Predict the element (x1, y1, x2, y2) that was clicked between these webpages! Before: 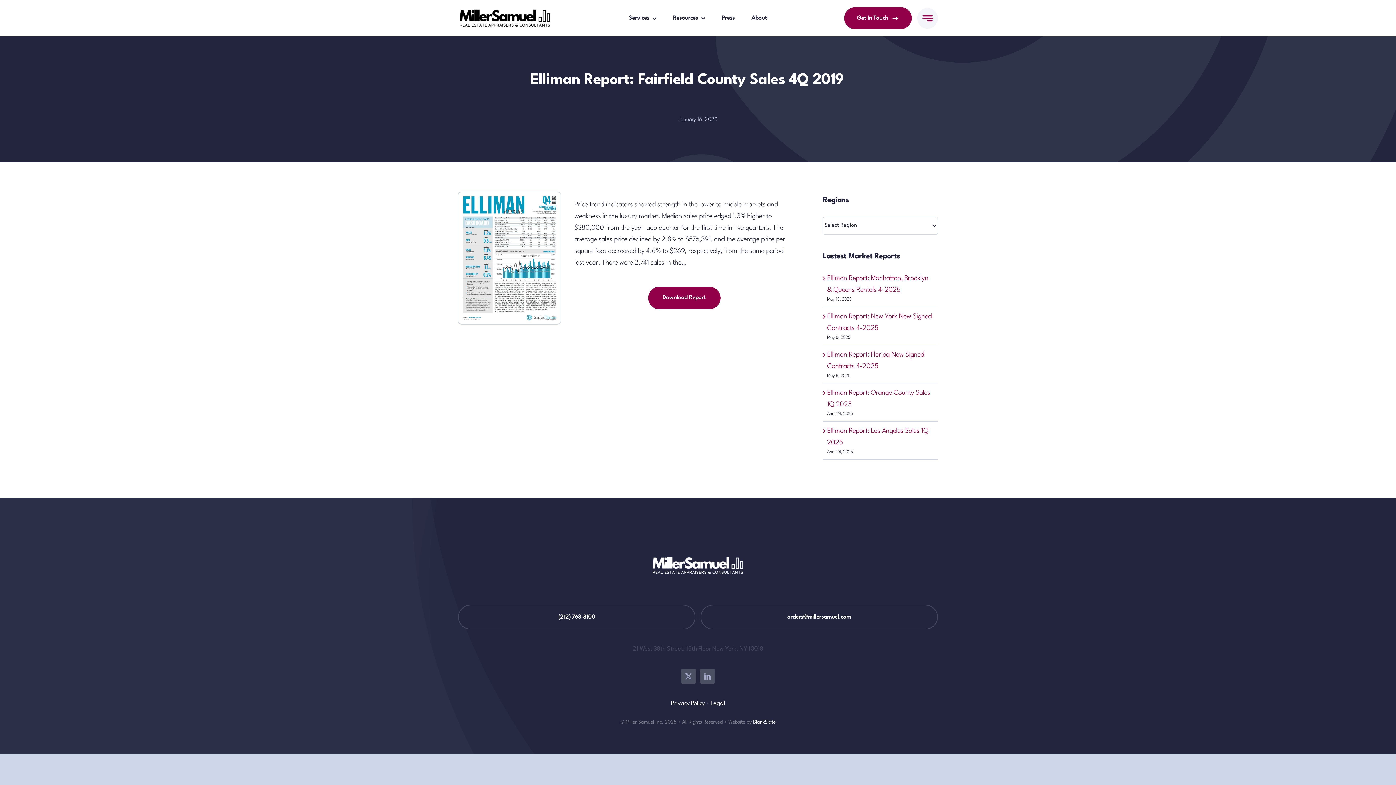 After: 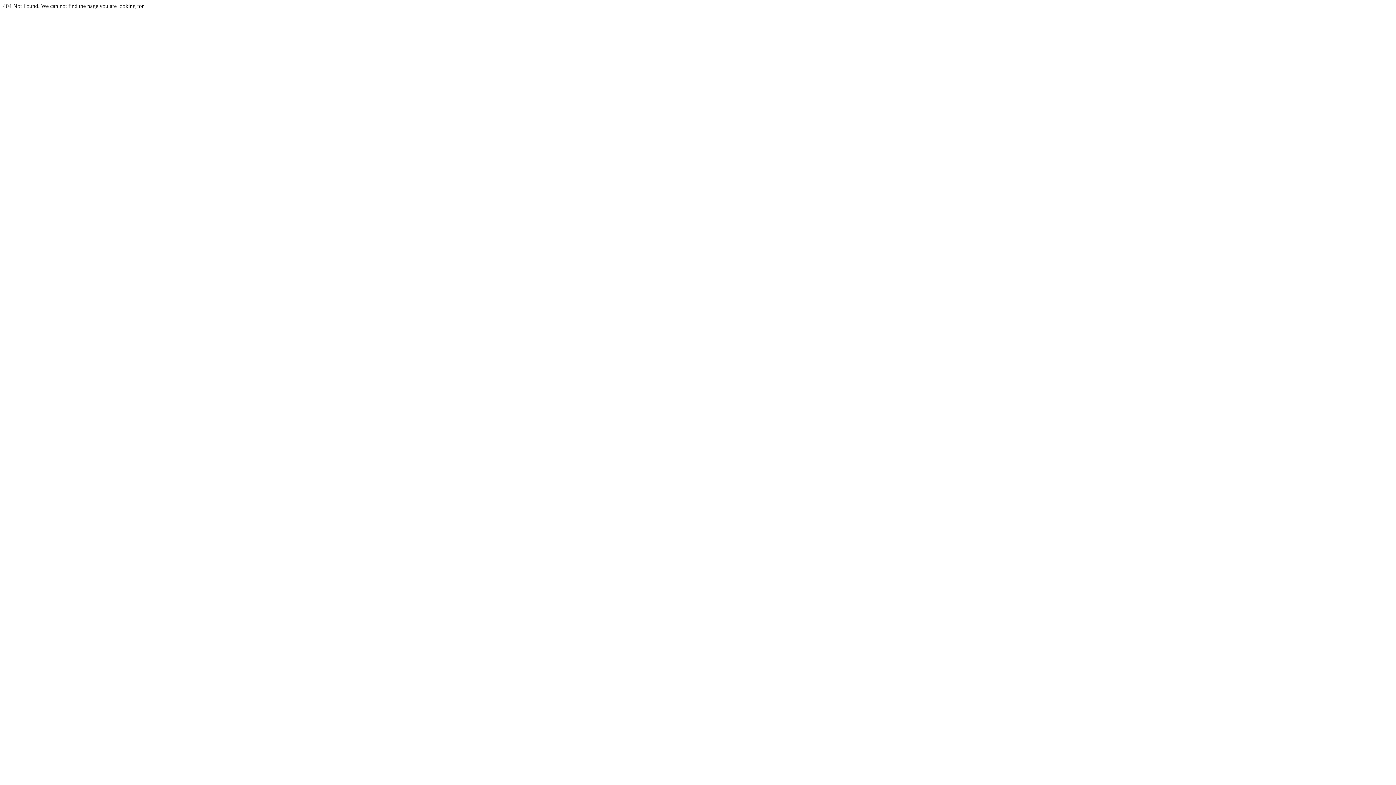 Action: label: Privacy Policy bbox: (671, 700, 704, 707)